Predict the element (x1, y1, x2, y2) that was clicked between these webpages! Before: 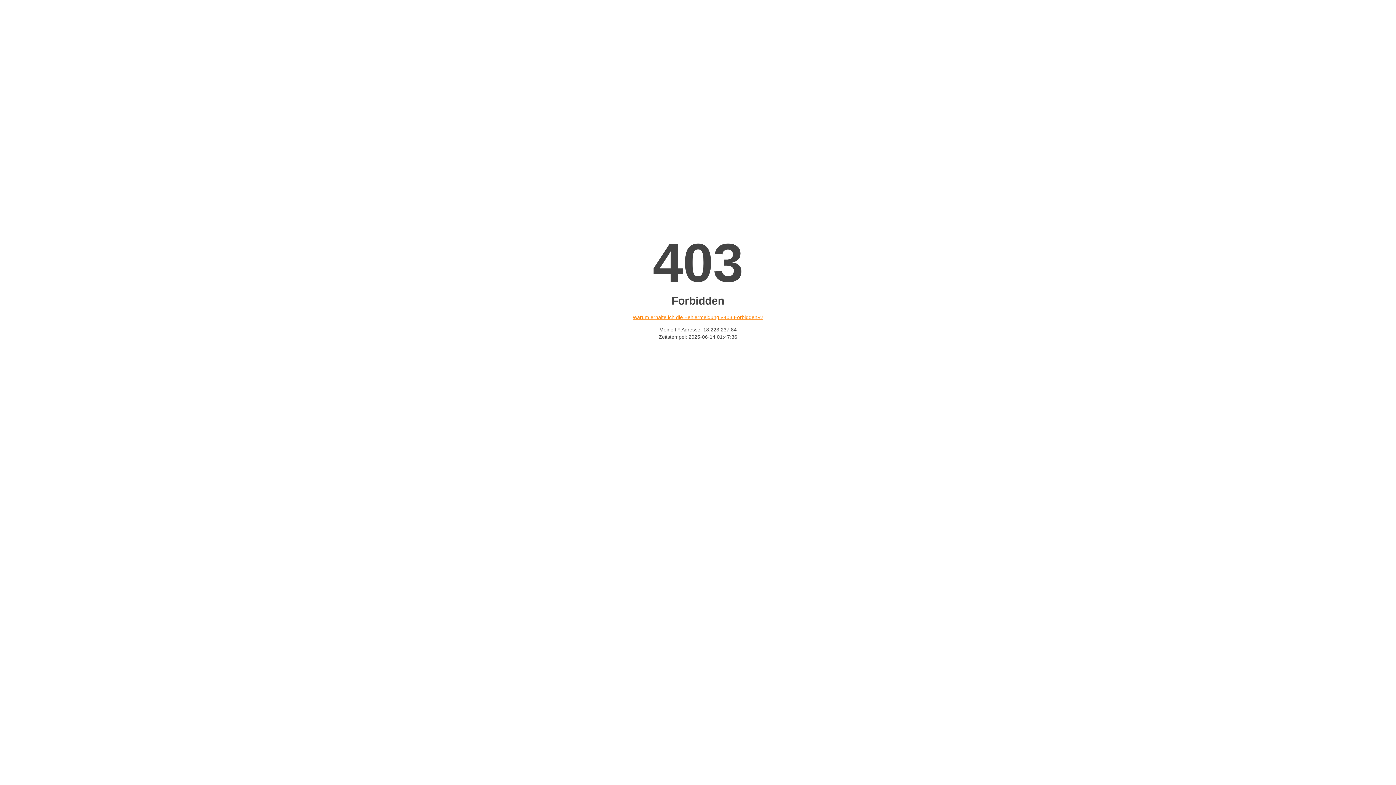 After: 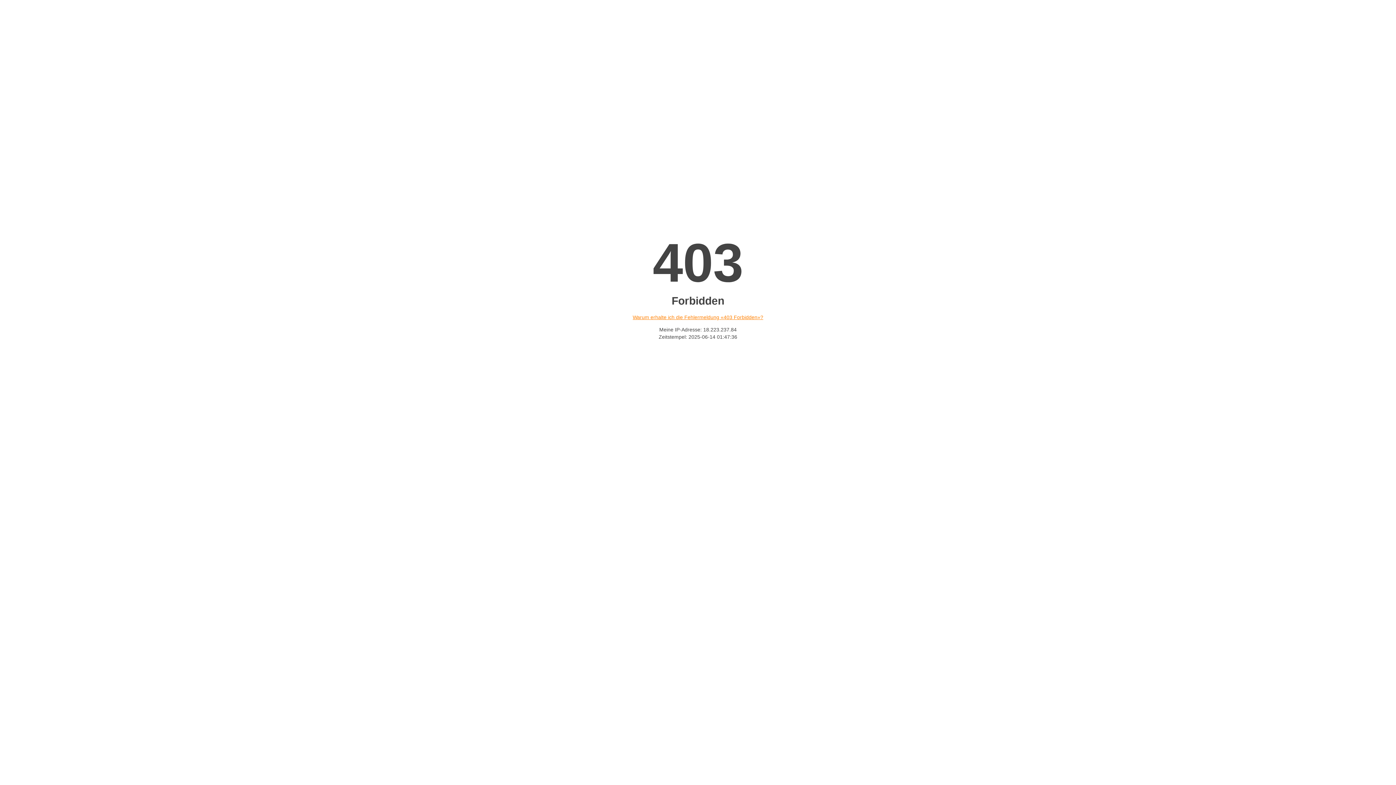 Action: bbox: (632, 314, 763, 320) label: Warum erhalte ich die Fehlermeldung «403 Forbidden»?